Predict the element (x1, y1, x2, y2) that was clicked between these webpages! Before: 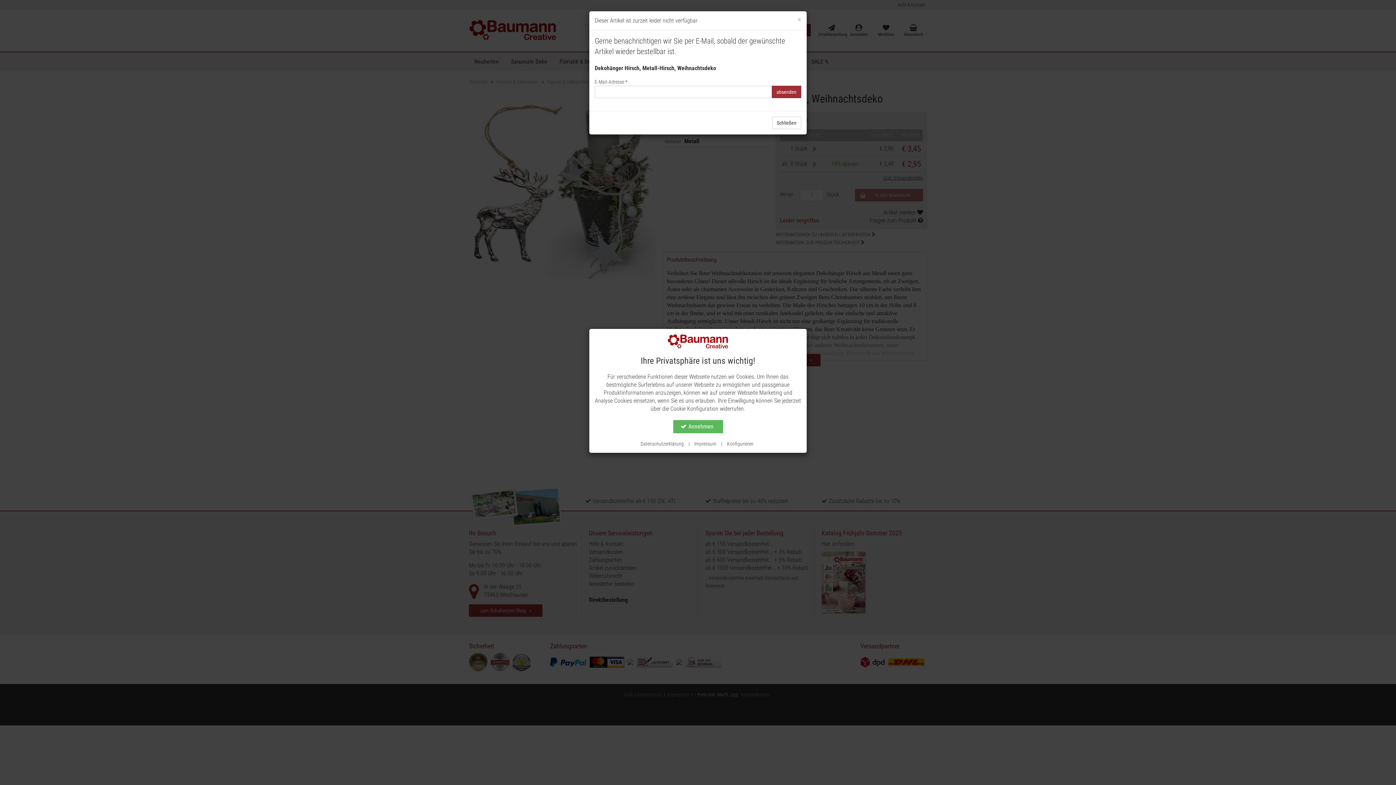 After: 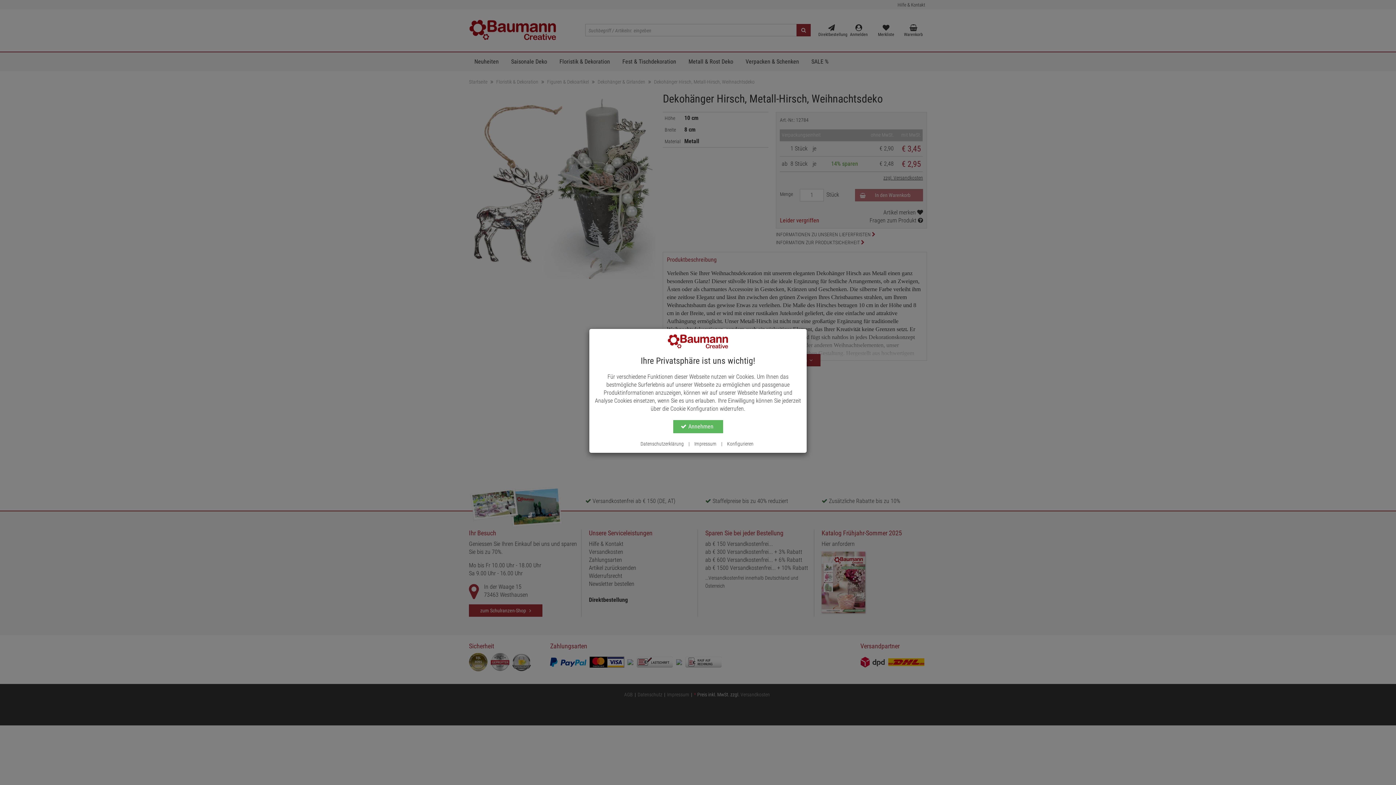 Action: bbox: (797, 16, 801, 23) label: Close